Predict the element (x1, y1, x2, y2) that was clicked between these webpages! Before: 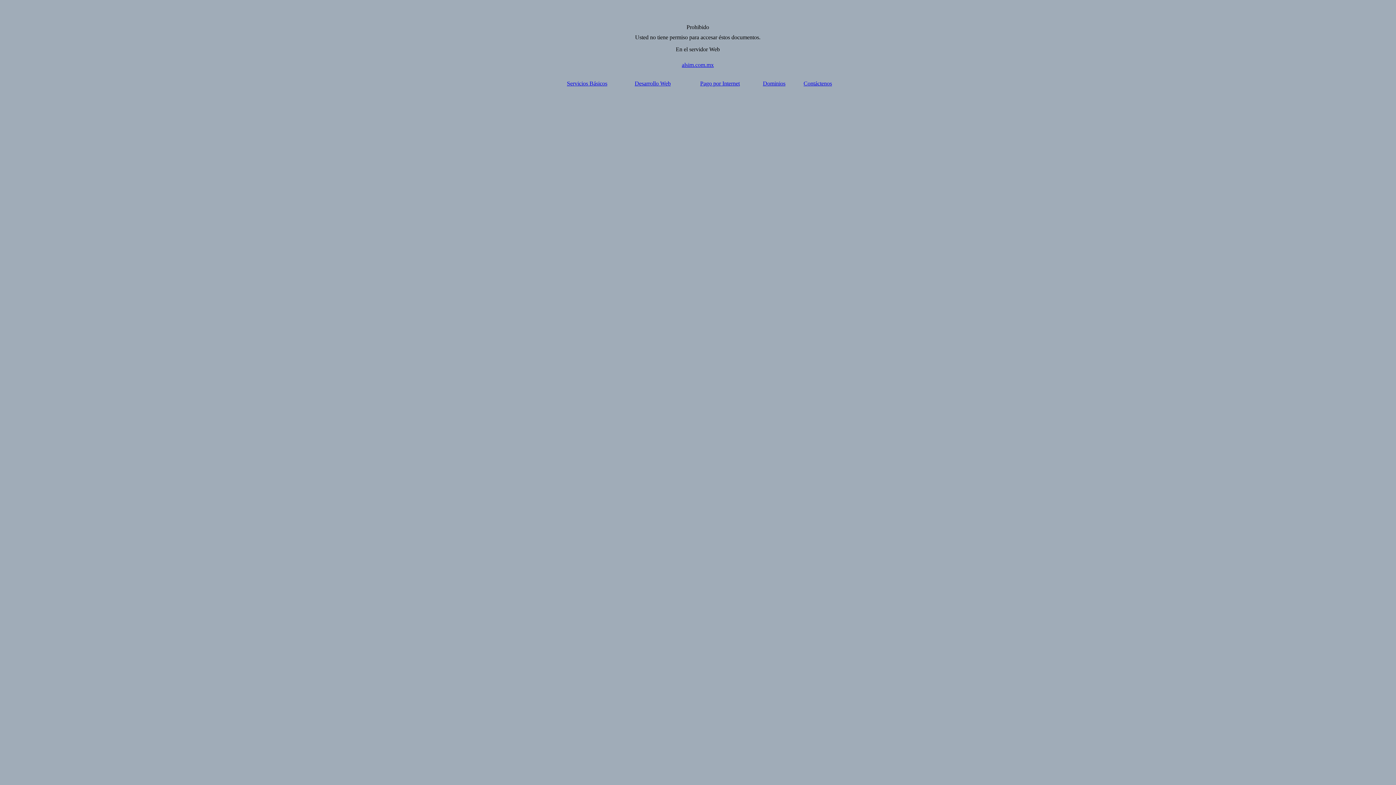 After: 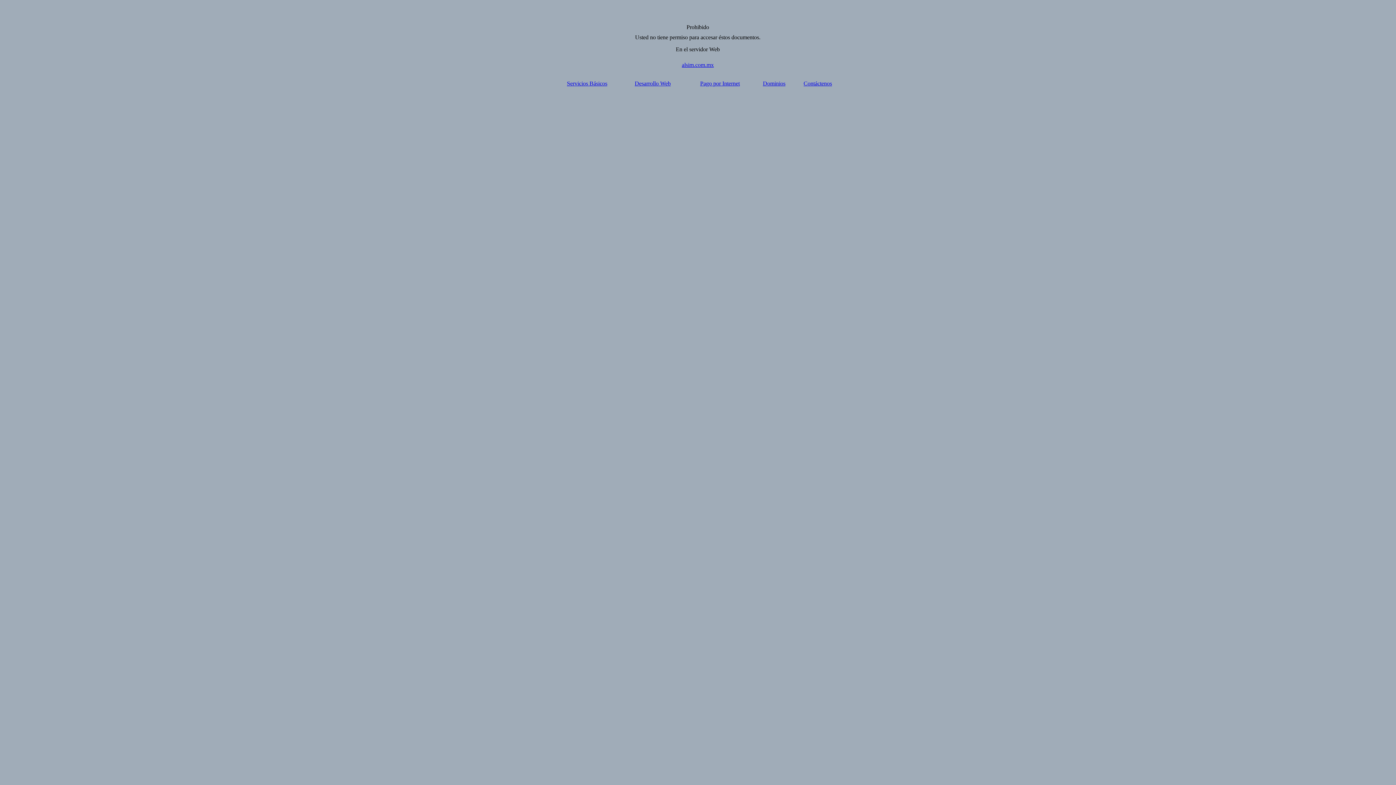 Action: bbox: (763, 80, 785, 86) label: Dominios